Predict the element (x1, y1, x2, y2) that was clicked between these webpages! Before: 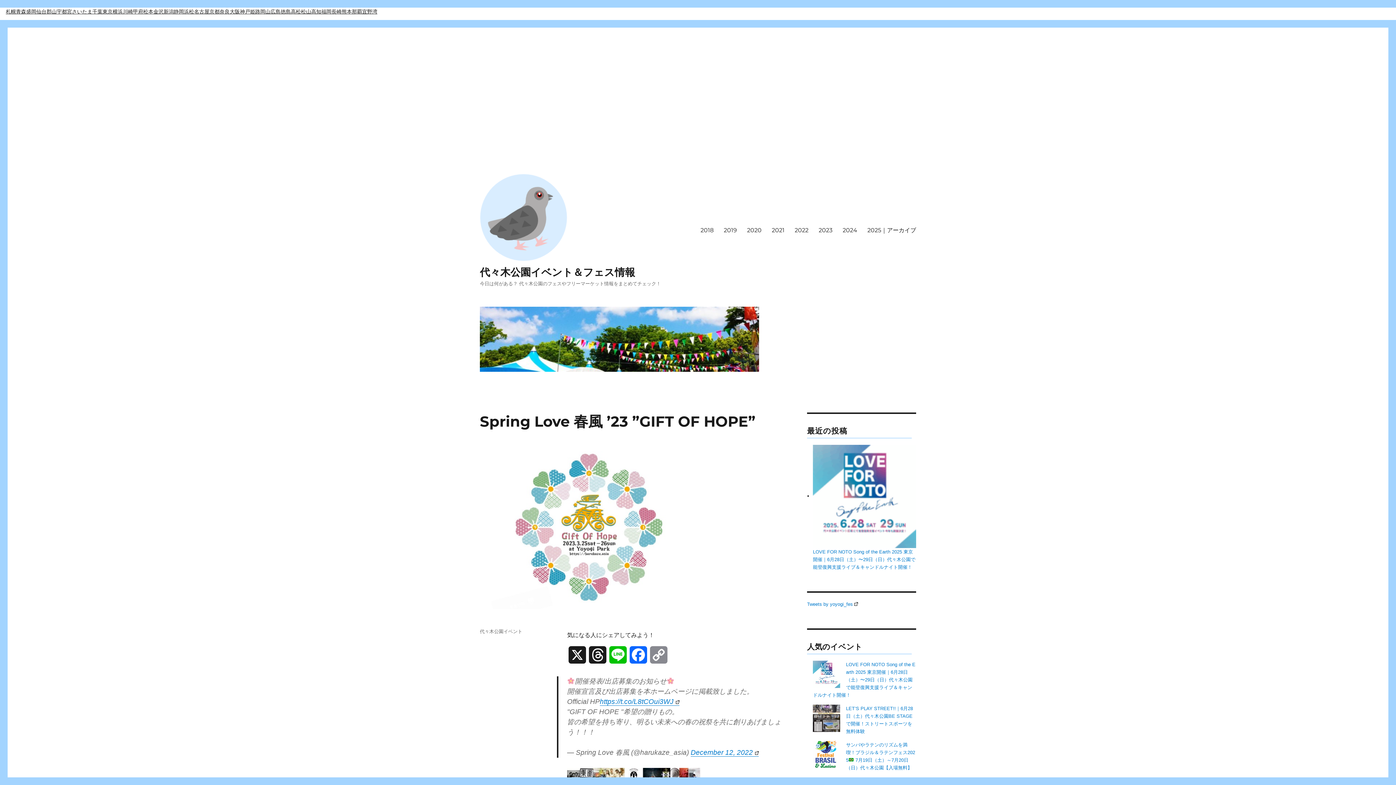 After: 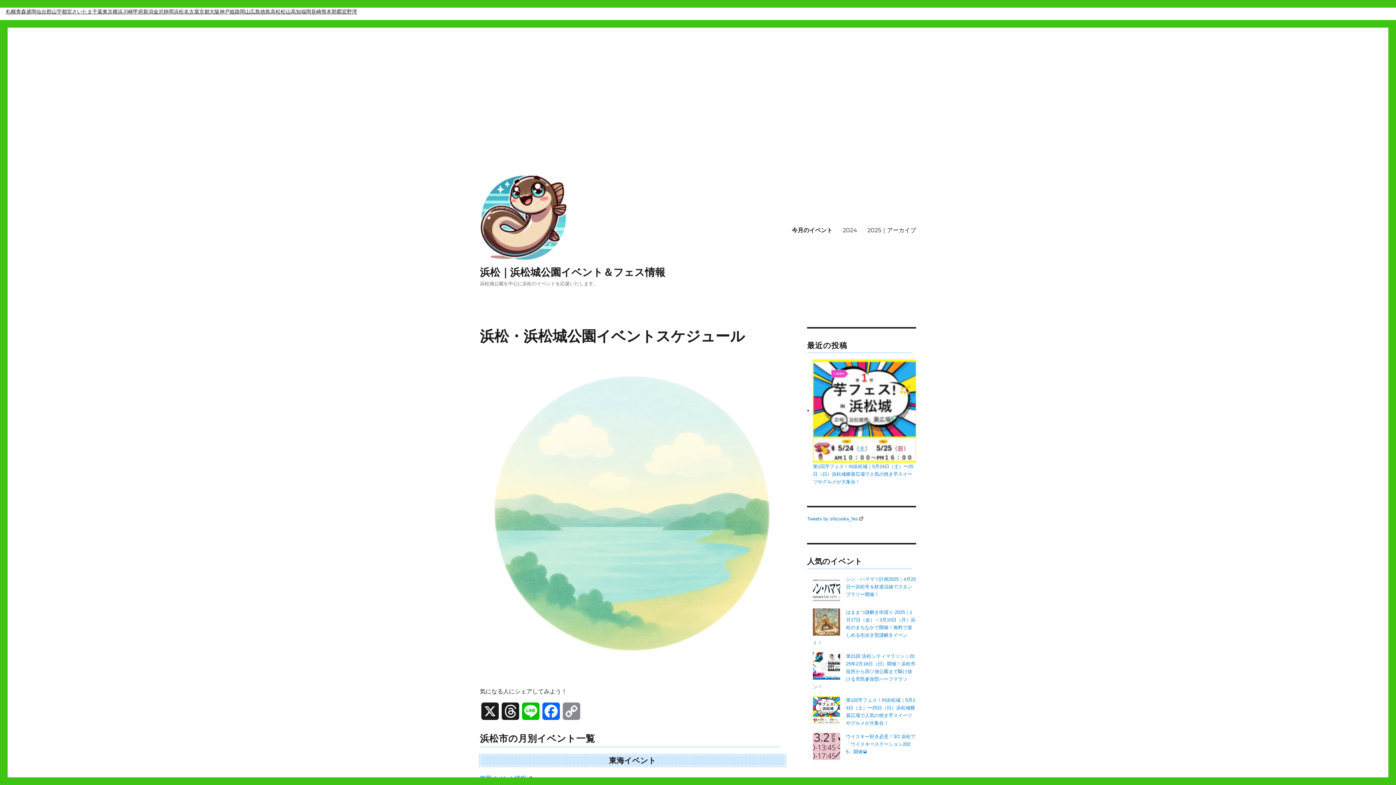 Action: bbox: (184, 7, 194, 16) label: 浜松